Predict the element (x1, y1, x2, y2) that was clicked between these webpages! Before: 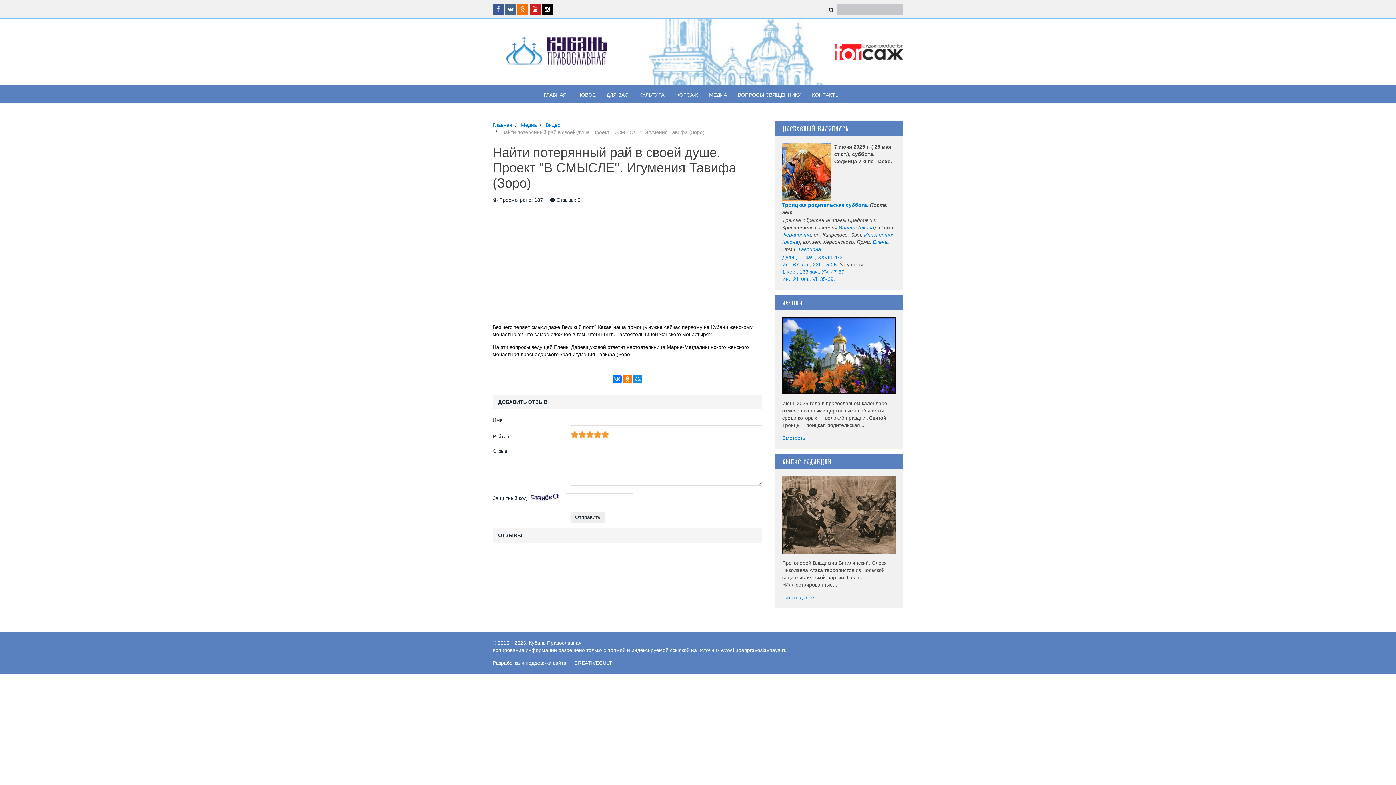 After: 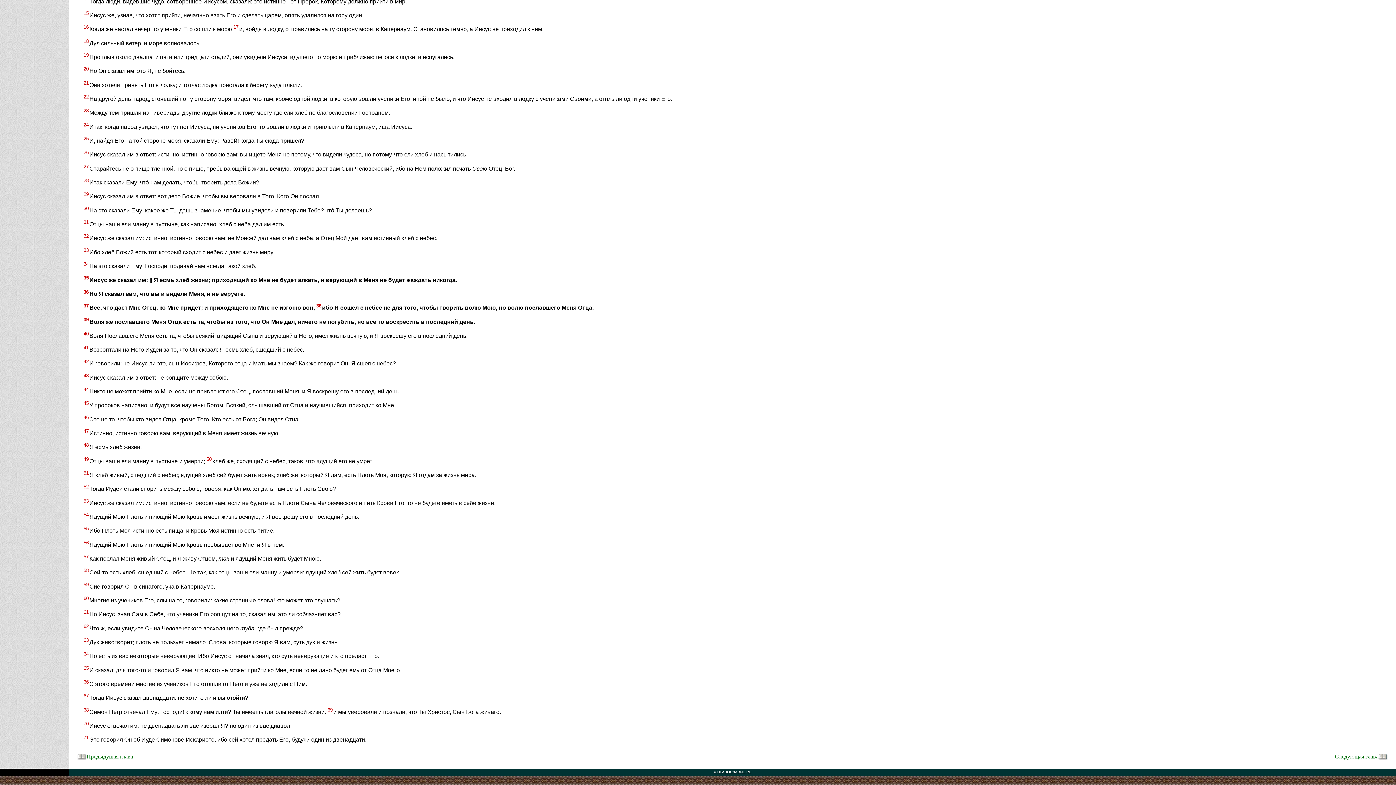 Action: bbox: (782, 275, 835, 282) label: Ин., 21 зач., VI, 35-39.